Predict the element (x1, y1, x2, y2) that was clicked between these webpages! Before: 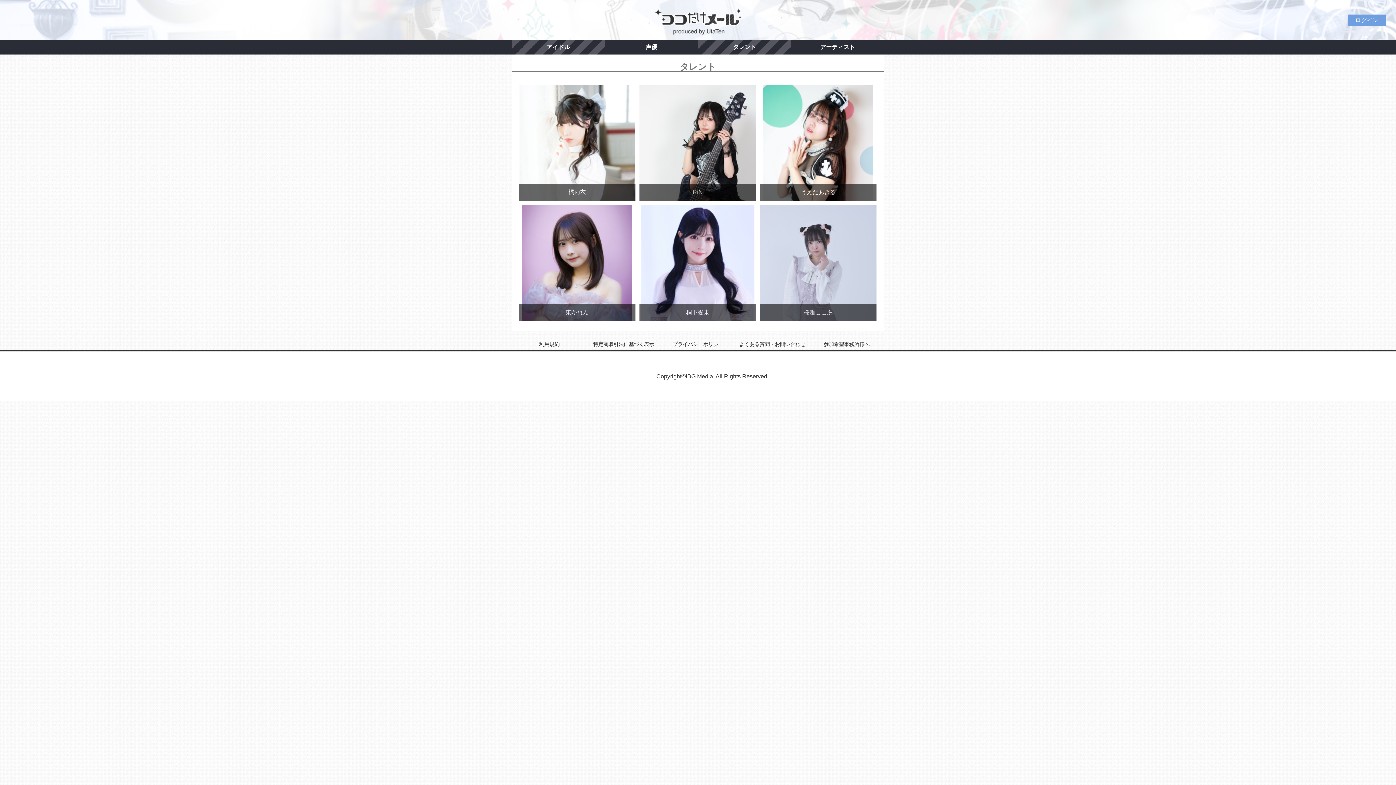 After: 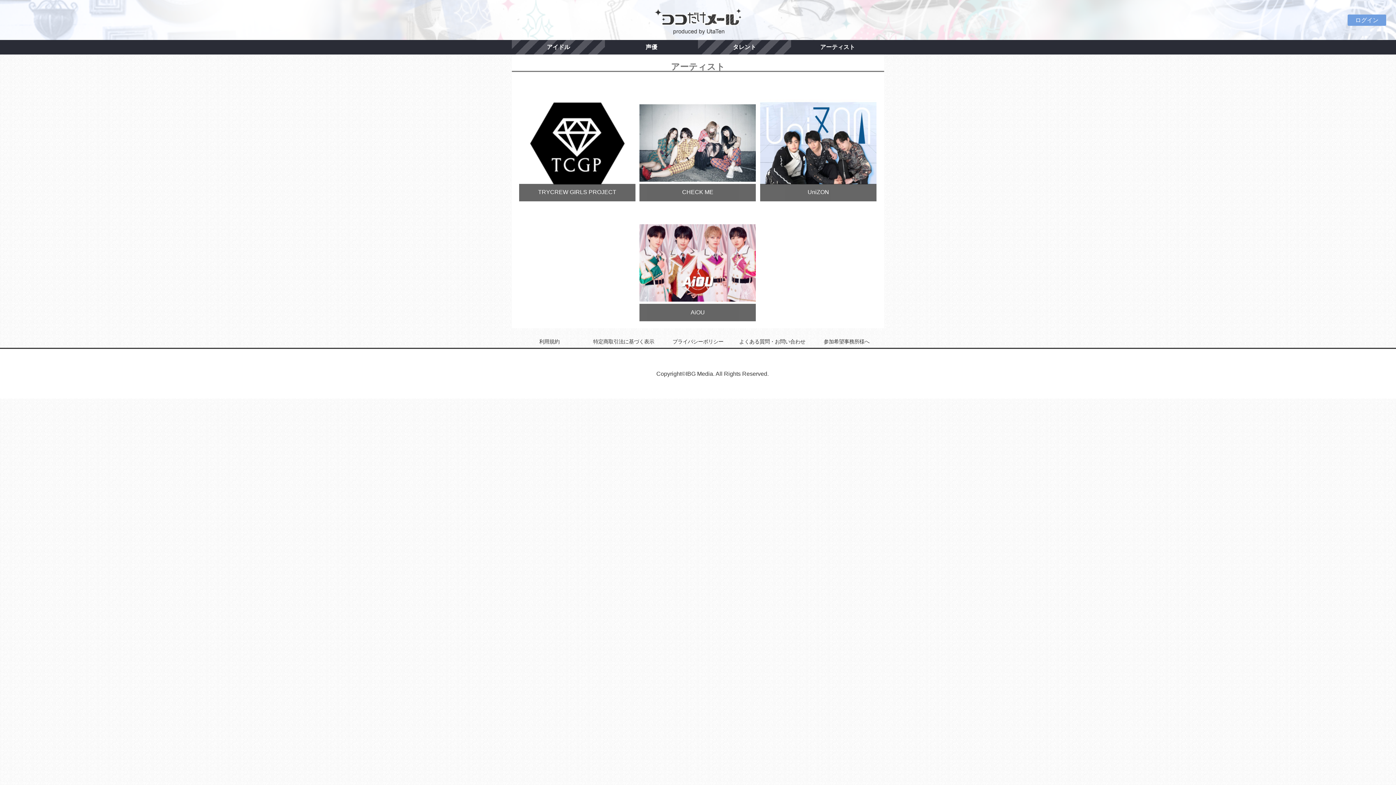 Action: bbox: (791, 40, 884, 54) label: アーティスト